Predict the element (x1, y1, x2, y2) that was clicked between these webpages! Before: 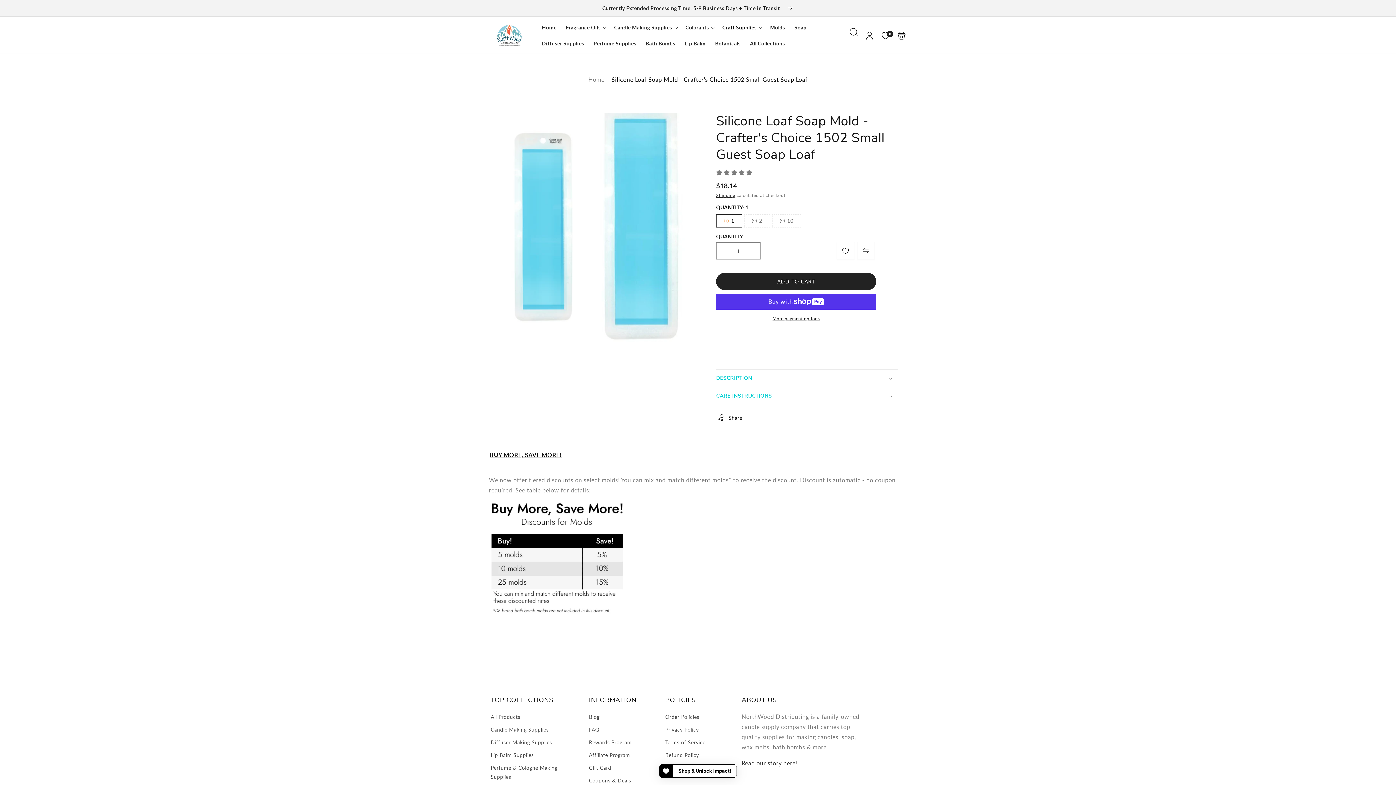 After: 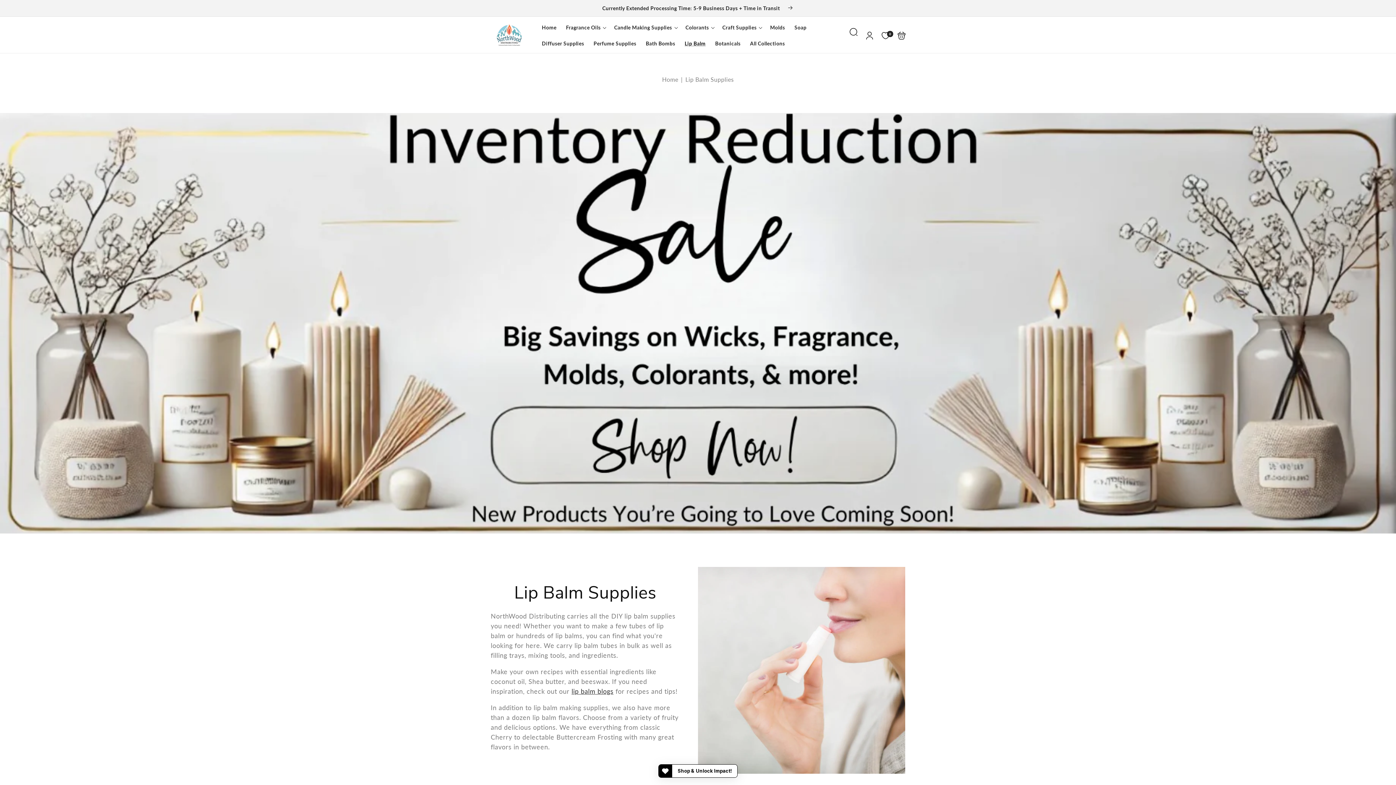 Action: label: Lip Balm Supplies bbox: (490, 749, 533, 761)